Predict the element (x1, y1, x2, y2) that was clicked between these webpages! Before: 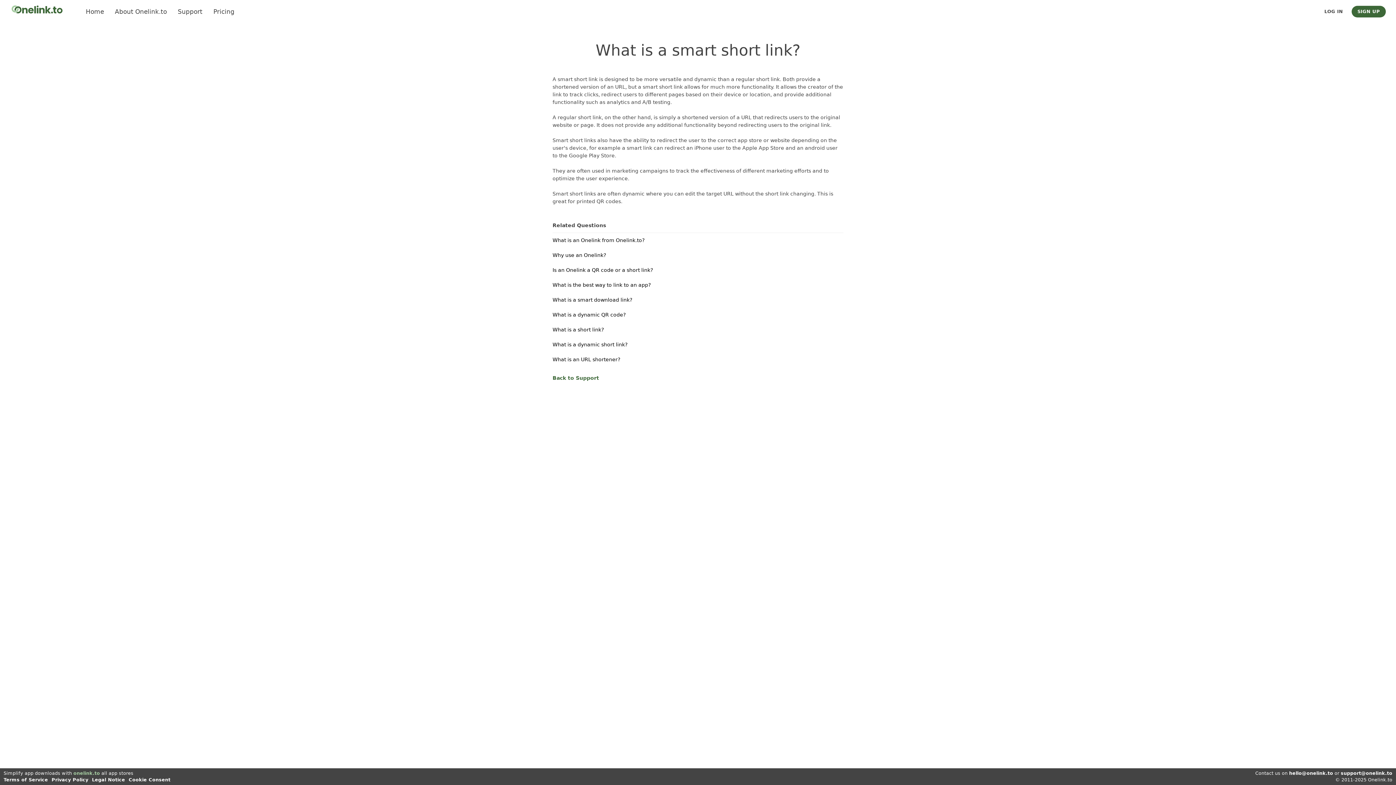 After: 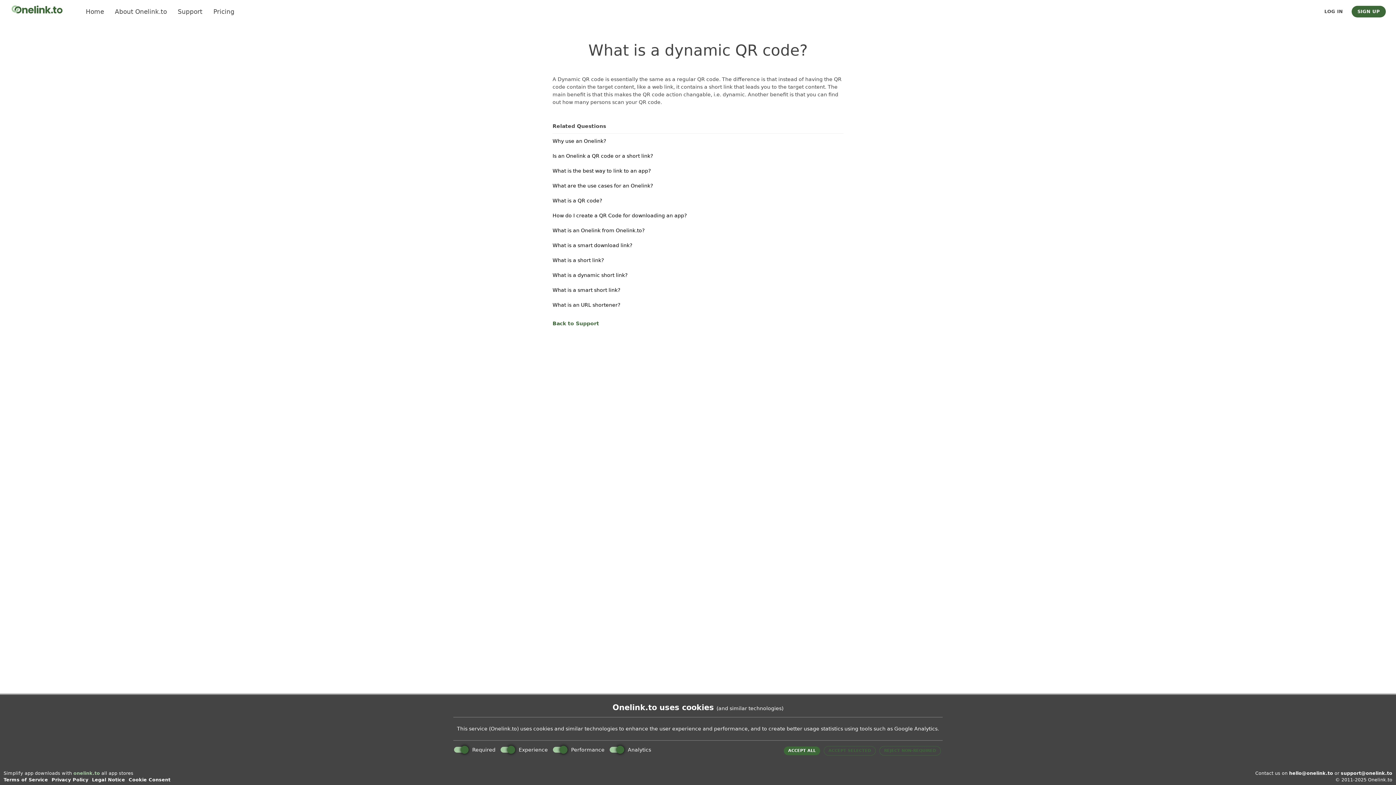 Action: label: What is a dynamic QR code? bbox: (552, 312, 625, 317)